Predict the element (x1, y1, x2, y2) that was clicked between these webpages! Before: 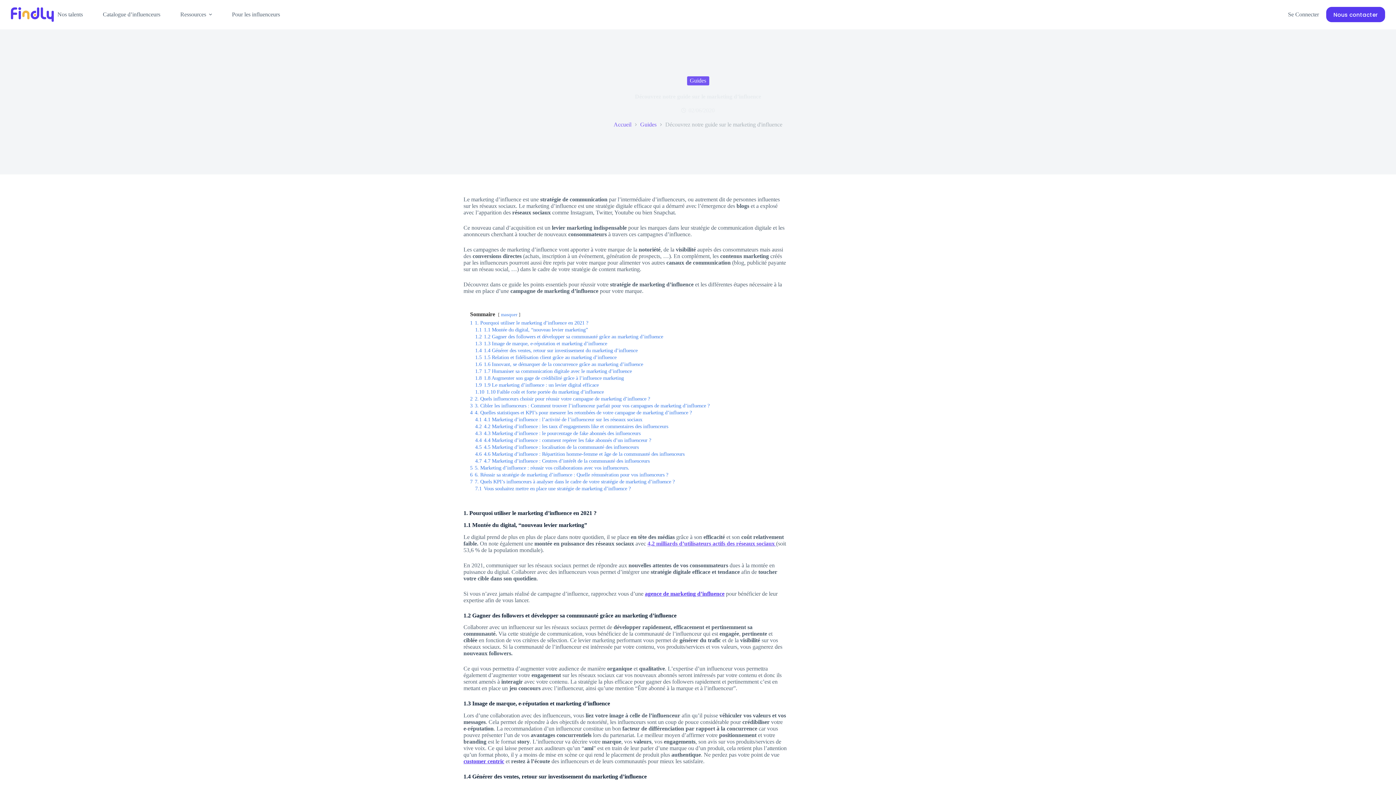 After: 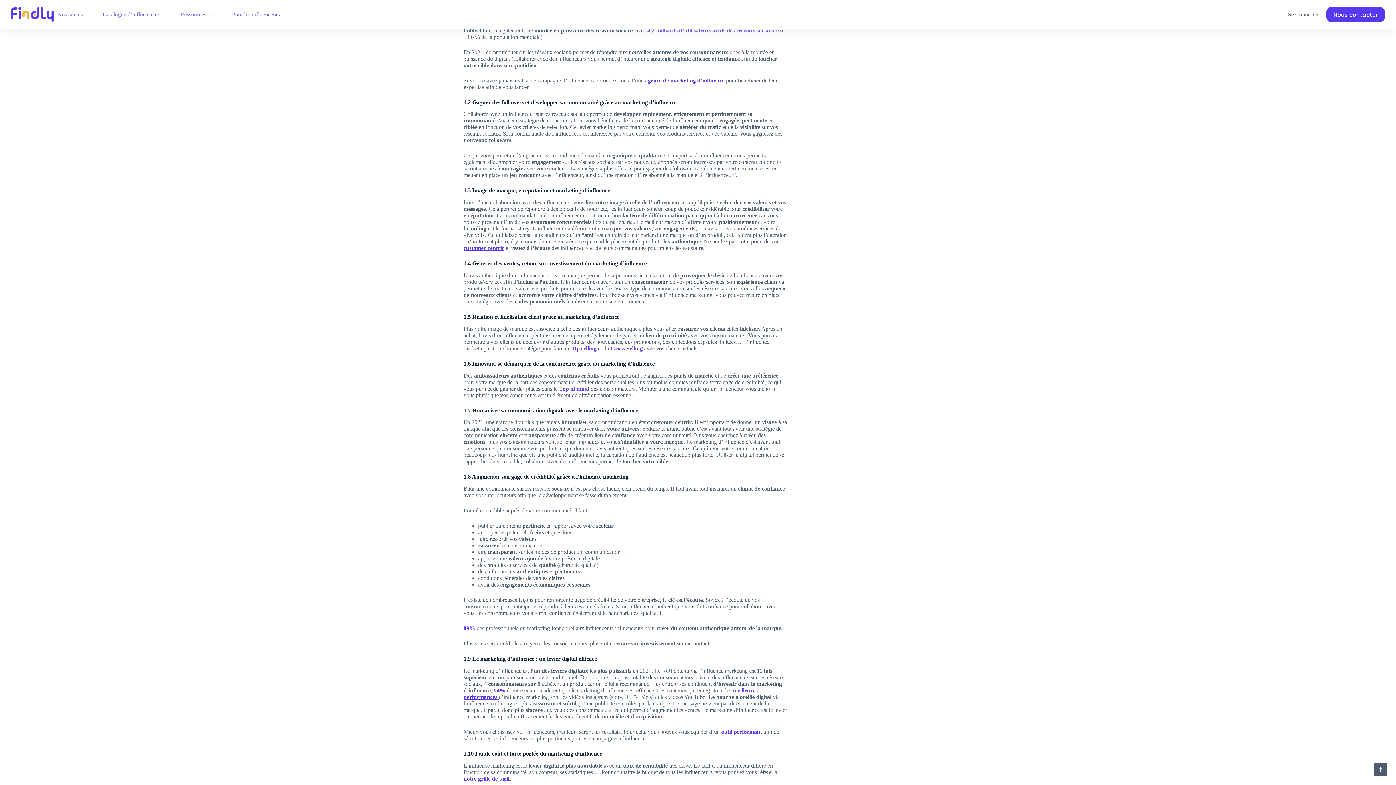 Action: bbox: (475, 326, 588, 332) label: 1.1 1.1 Montée du digital, “nouveau levier marketing”